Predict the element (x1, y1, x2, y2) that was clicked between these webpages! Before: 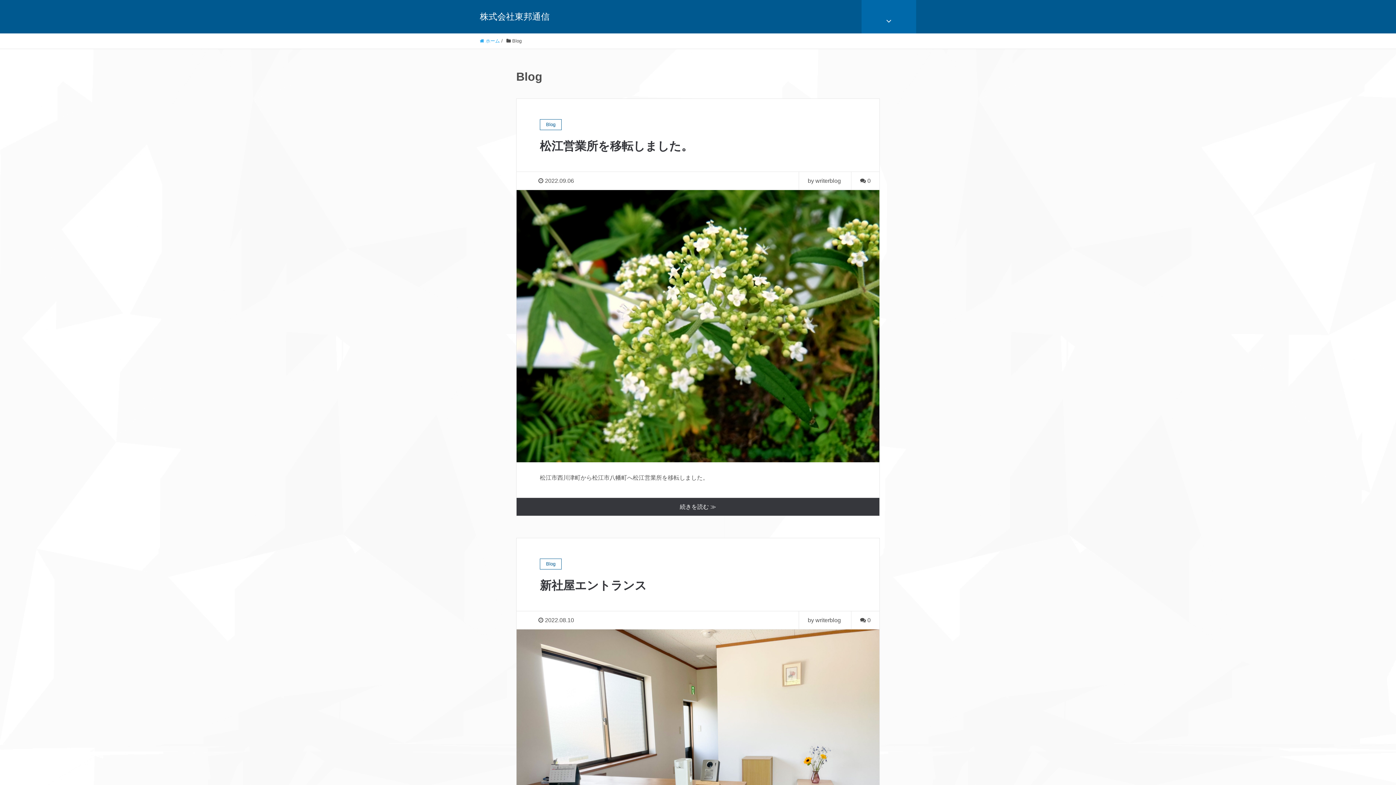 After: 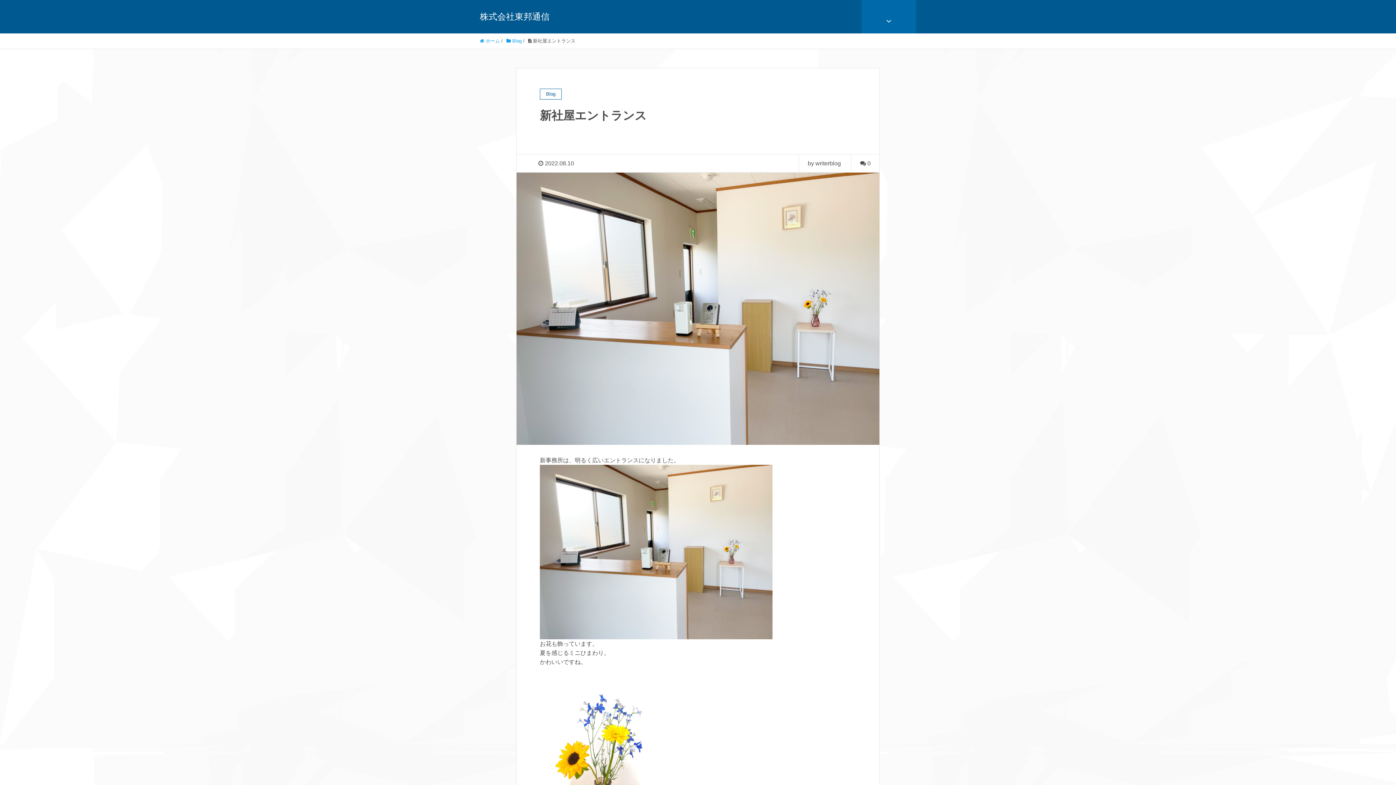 Action: bbox: (516, 762, 879, 768)